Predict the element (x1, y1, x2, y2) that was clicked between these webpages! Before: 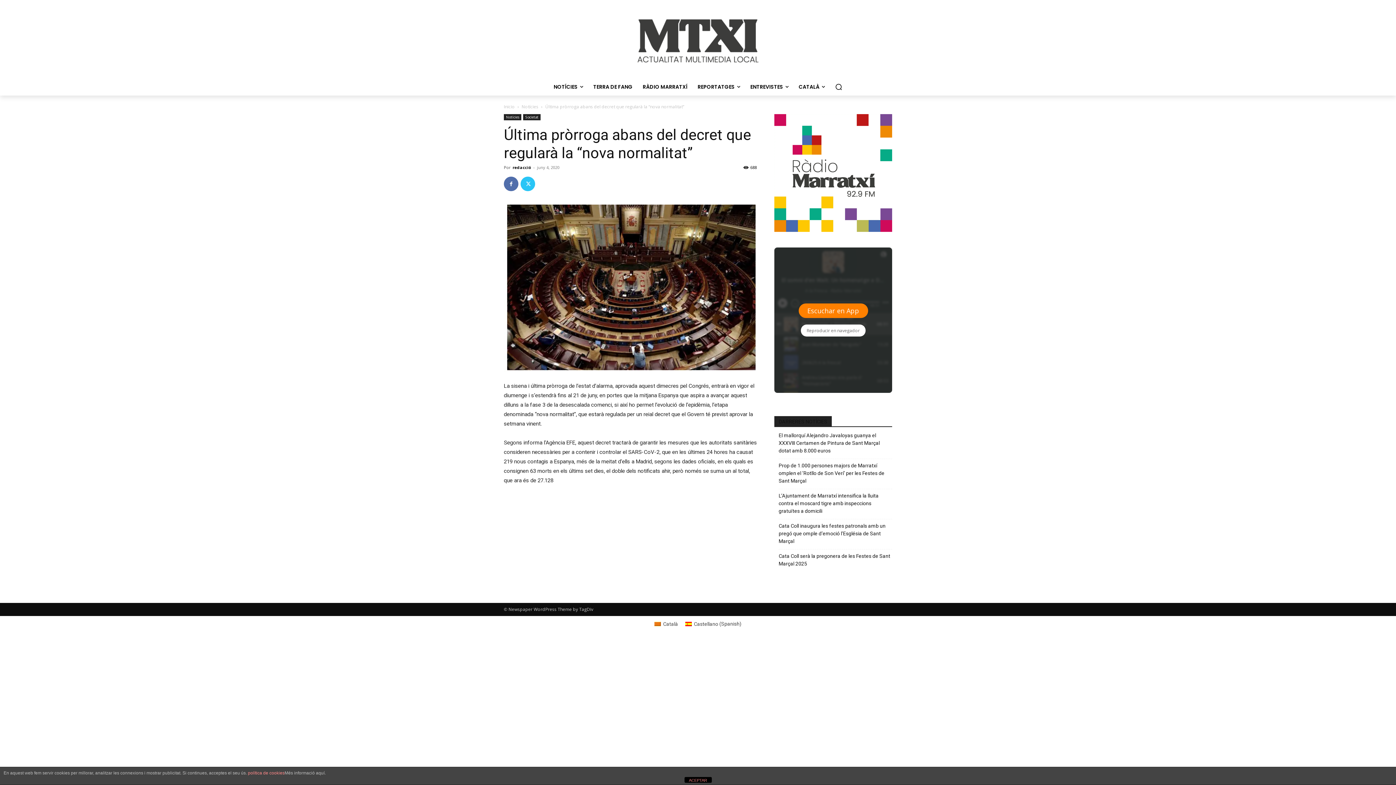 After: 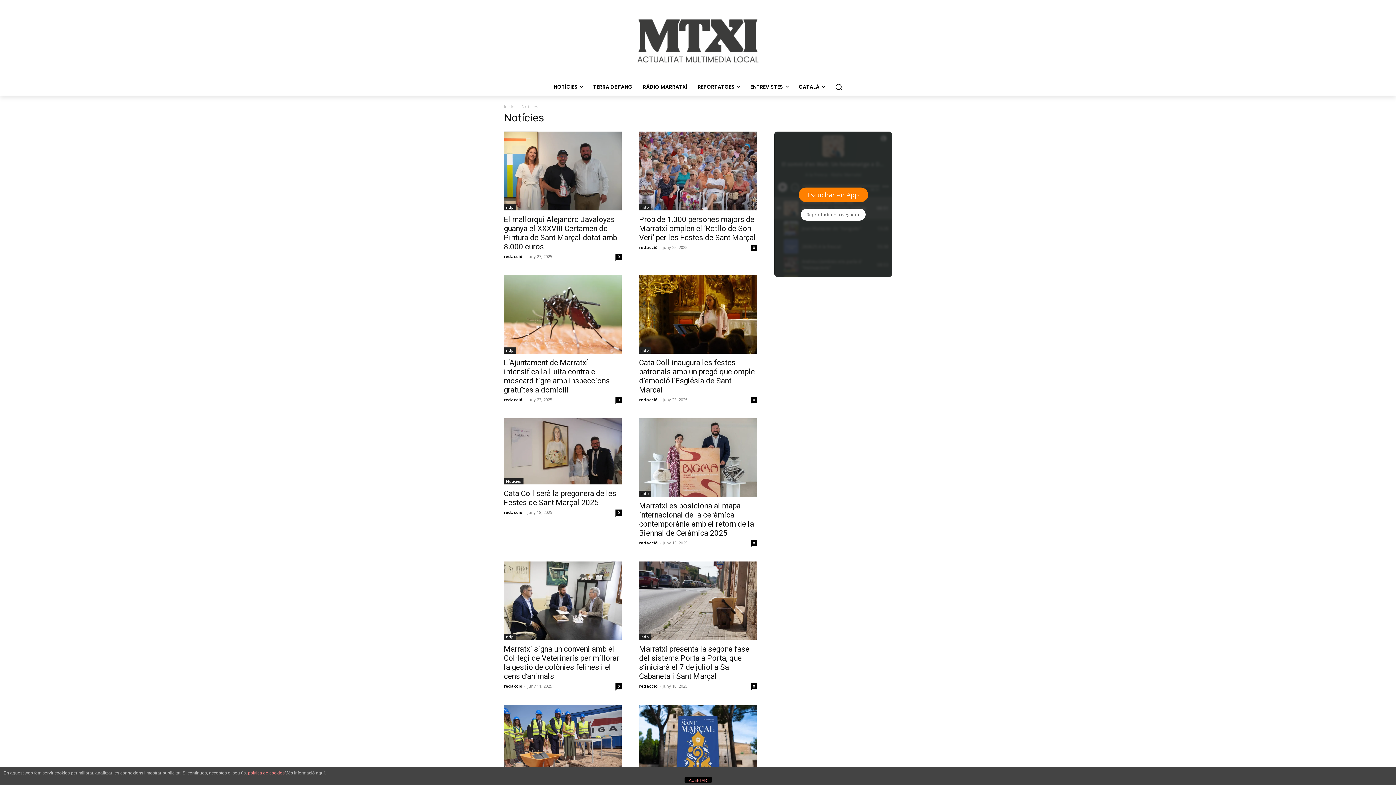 Action: label: Notícies bbox: (504, 114, 521, 120)